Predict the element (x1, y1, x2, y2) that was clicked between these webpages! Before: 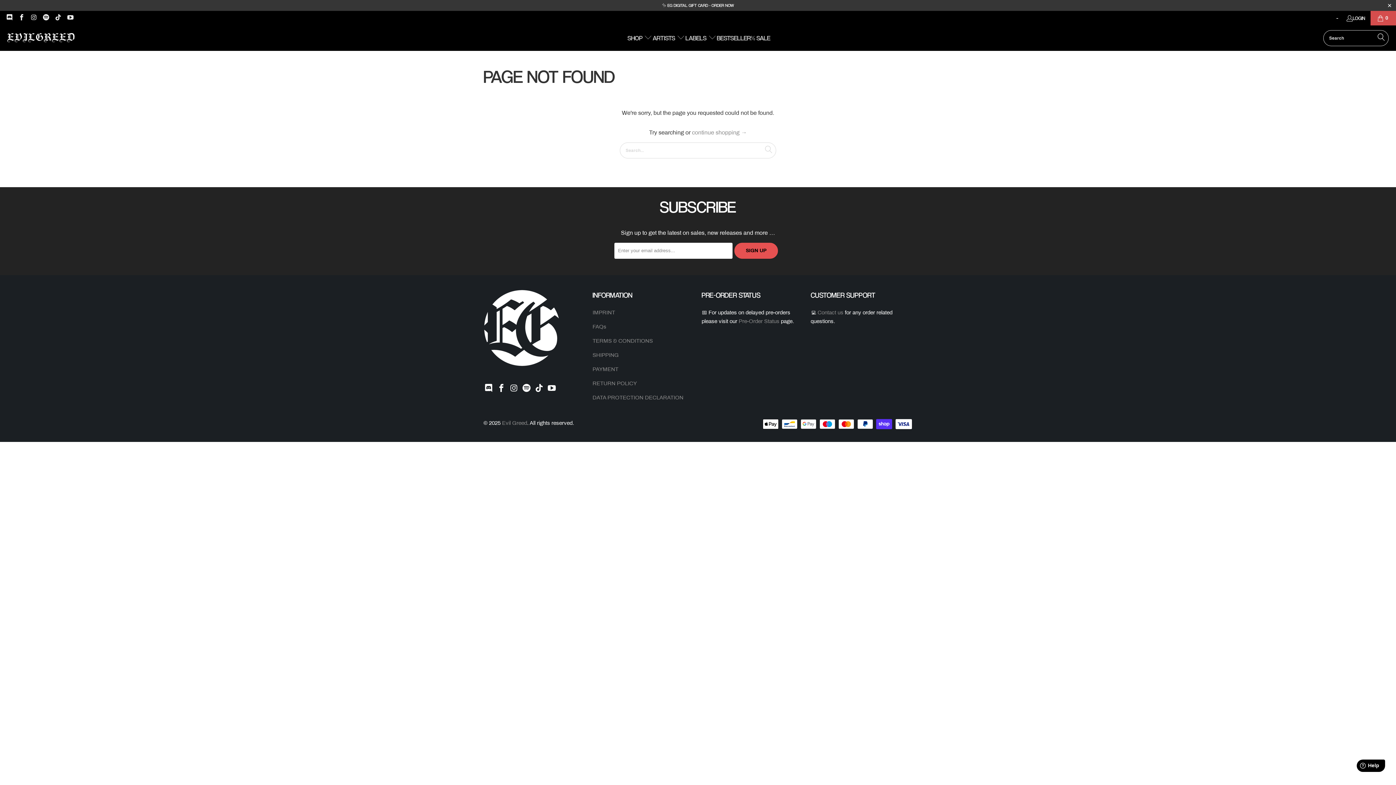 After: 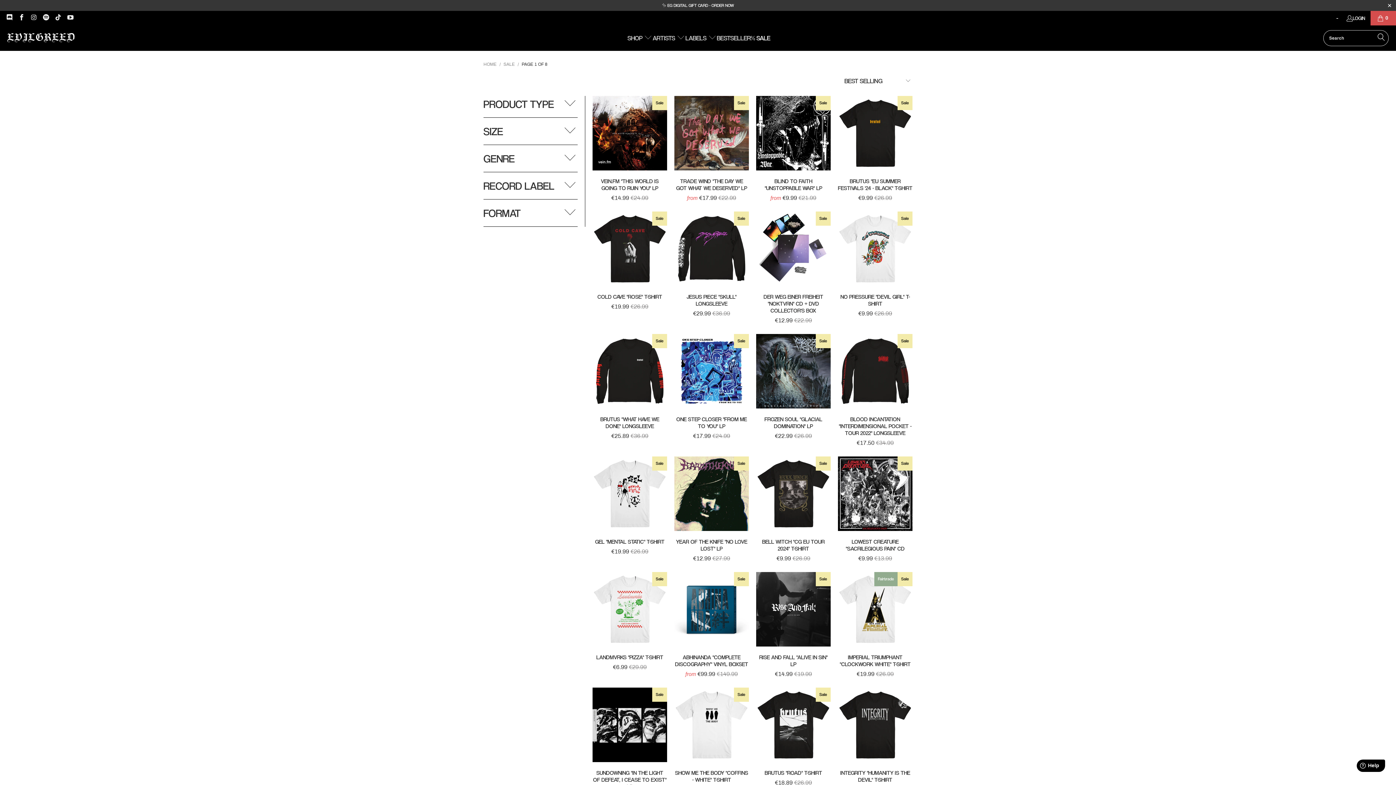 Action: label: % SALE bbox: (750, 29, 770, 47)